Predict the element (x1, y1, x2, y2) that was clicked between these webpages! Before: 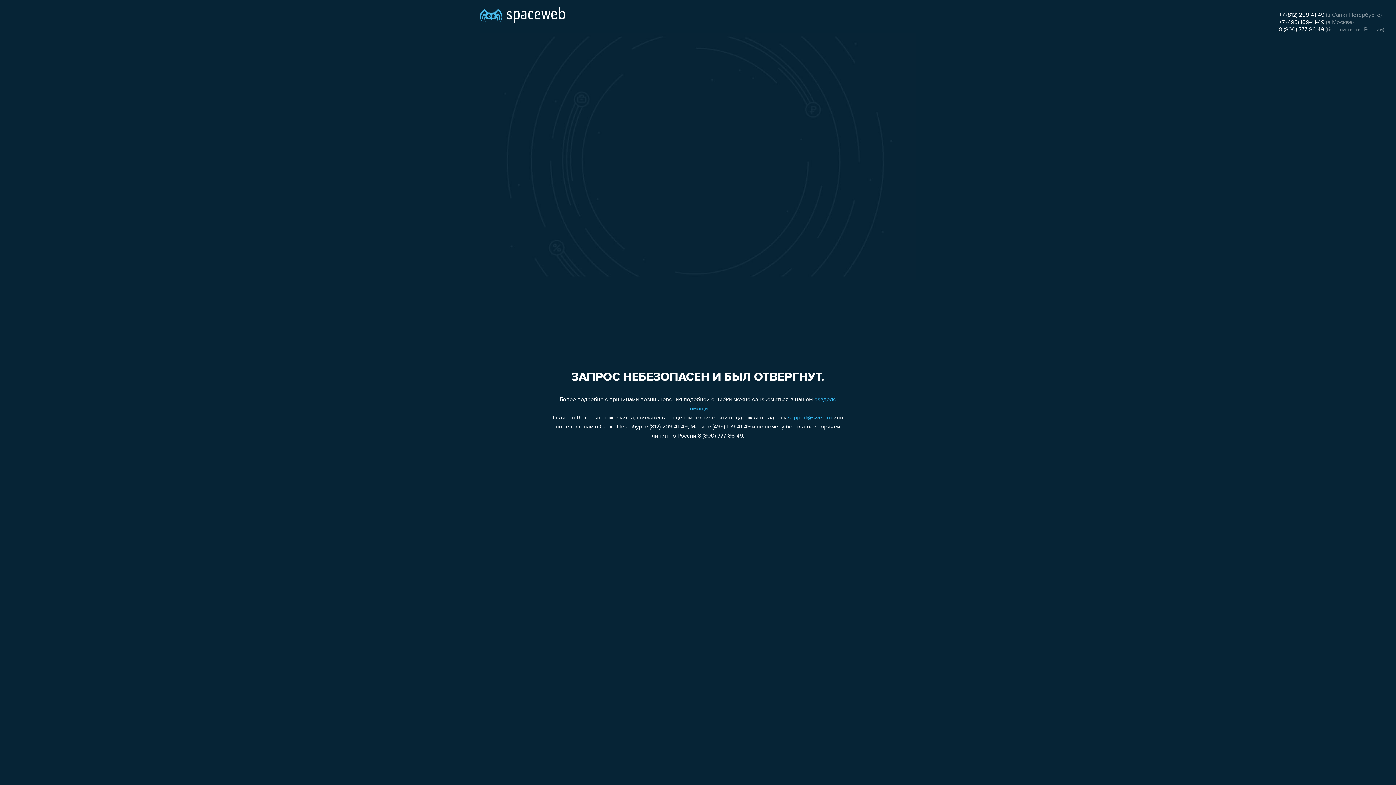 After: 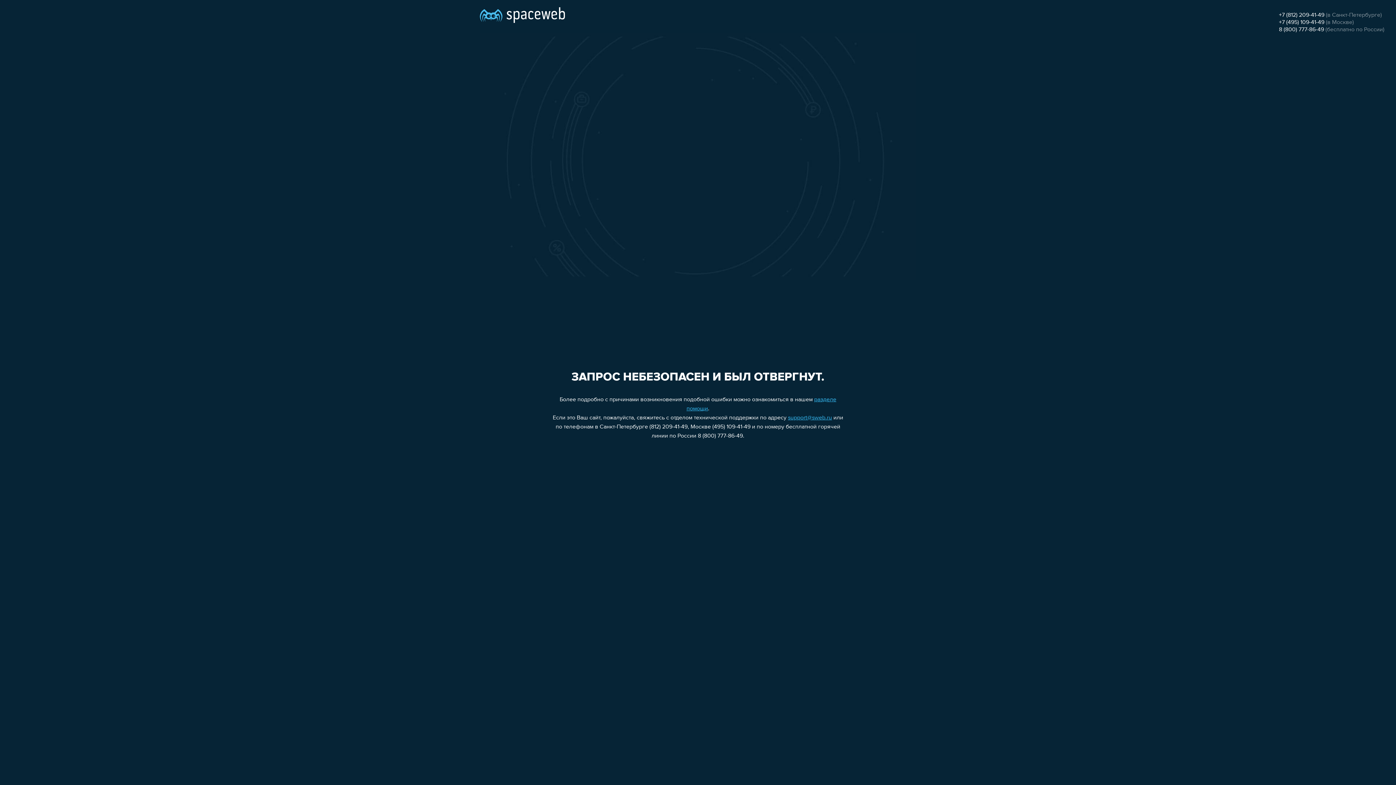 Action: bbox: (1279, 19, 1324, 25) label: +7 (495) 109-41-49